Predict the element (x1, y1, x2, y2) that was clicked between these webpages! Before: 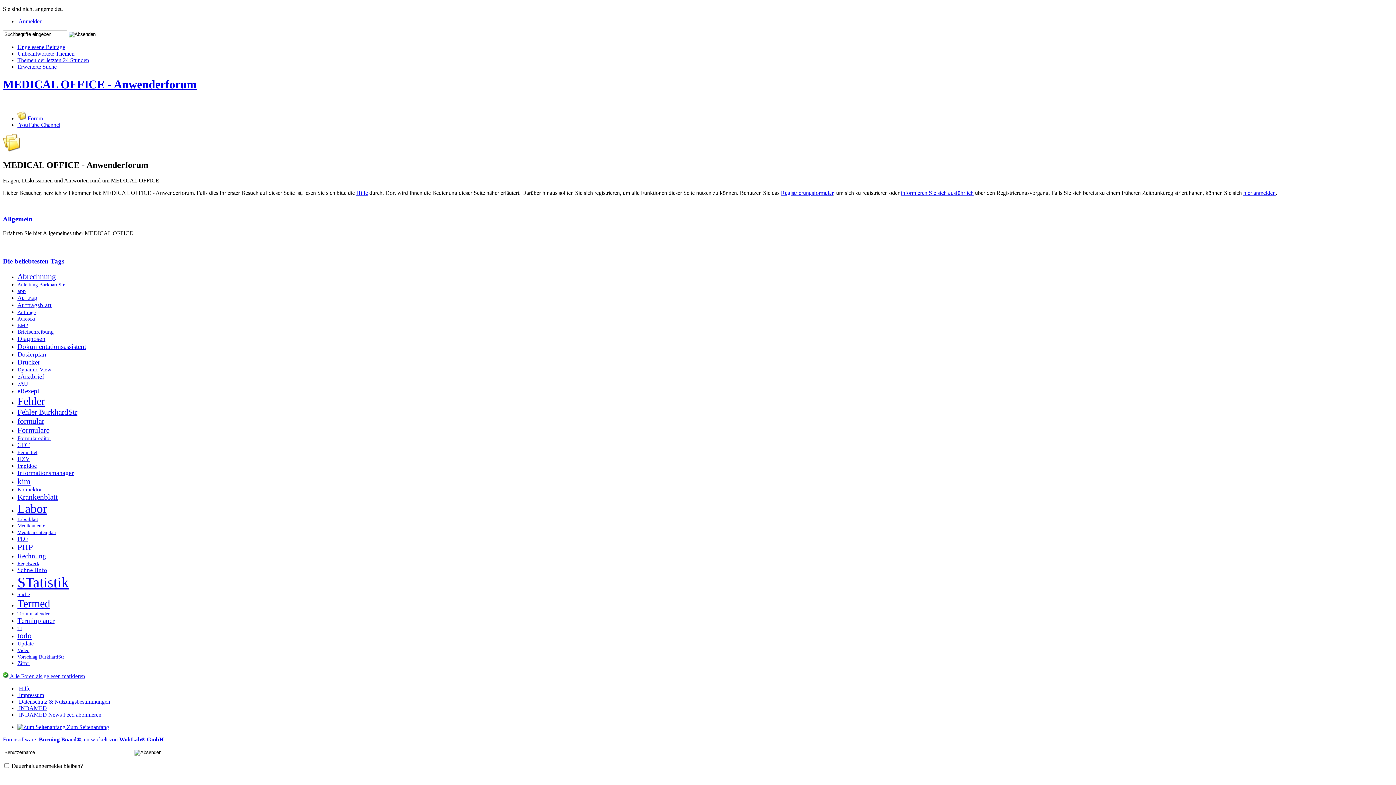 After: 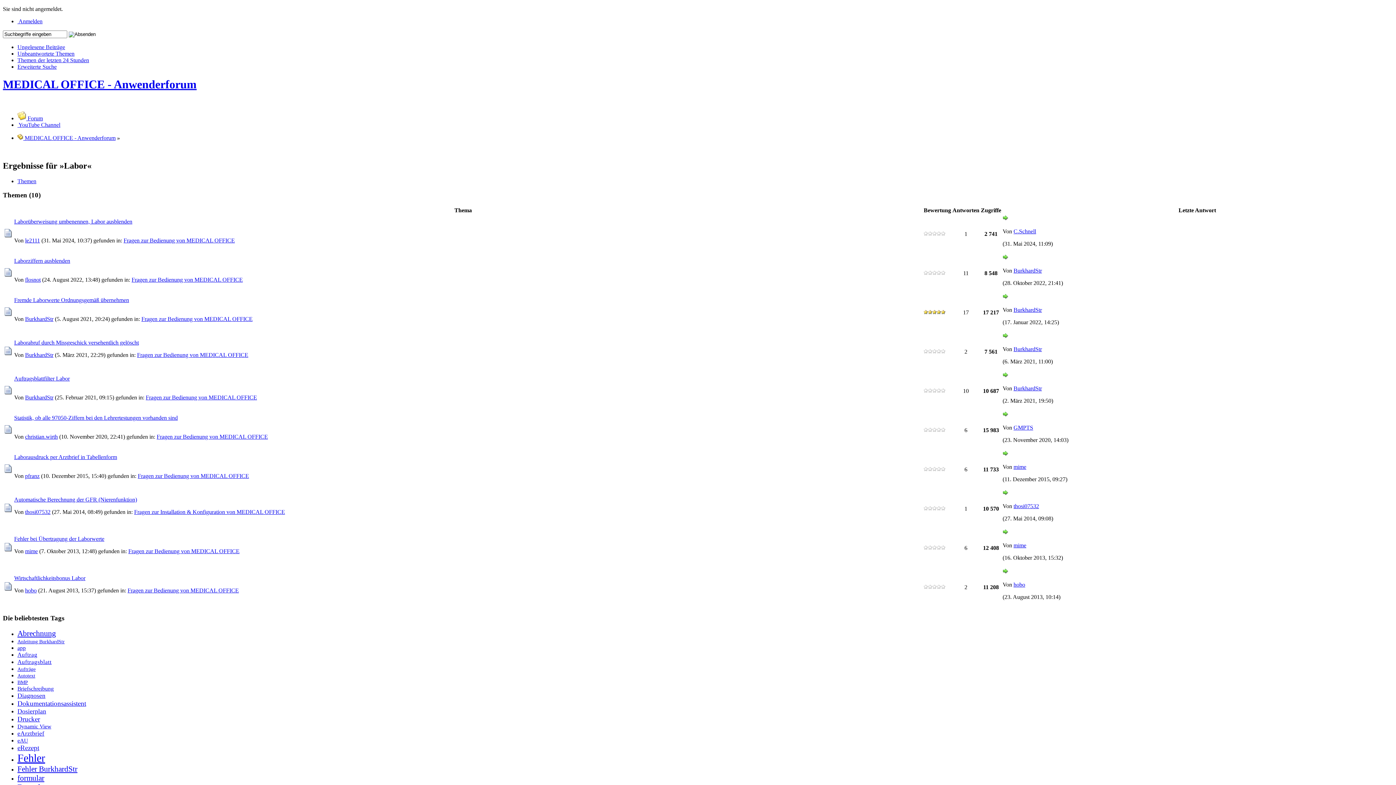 Action: bbox: (17, 502, 46, 515) label: Labor